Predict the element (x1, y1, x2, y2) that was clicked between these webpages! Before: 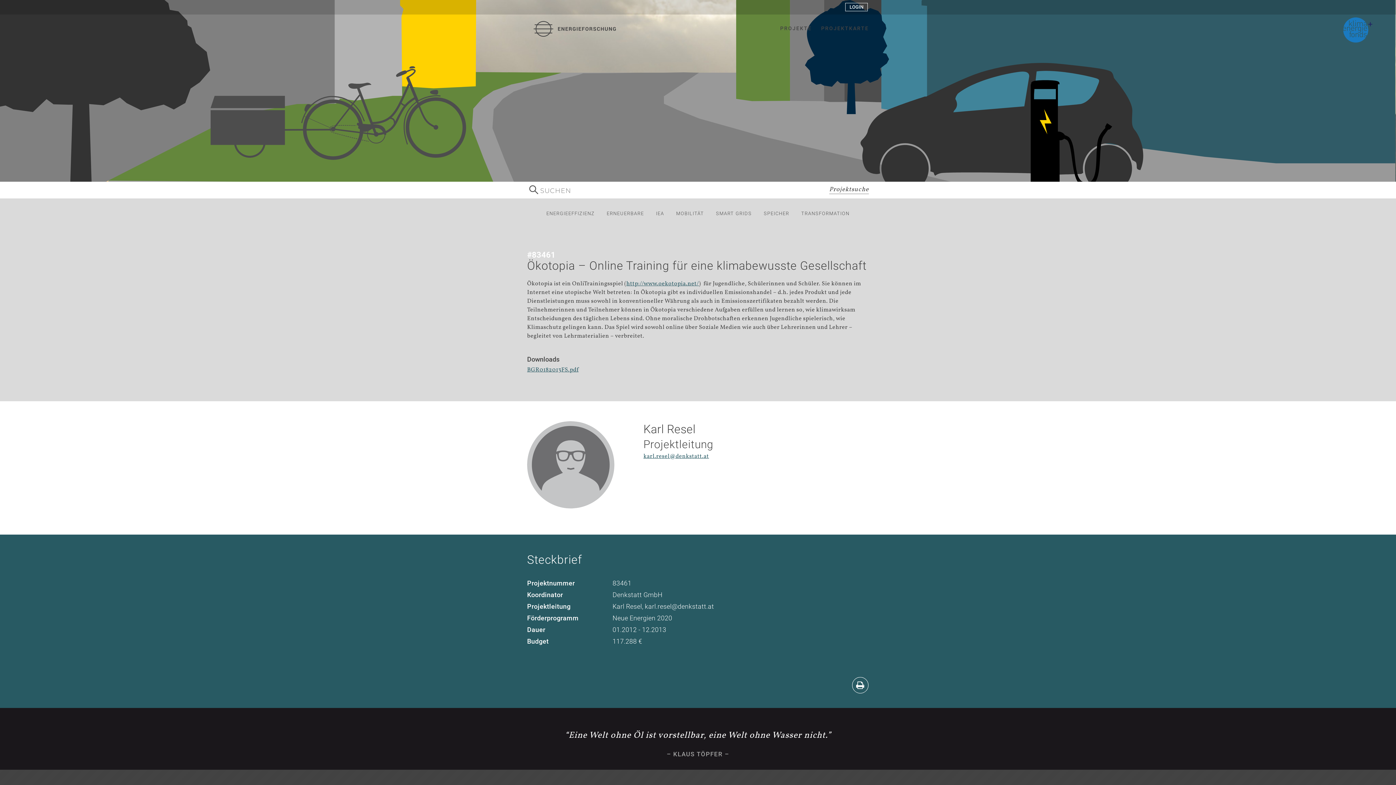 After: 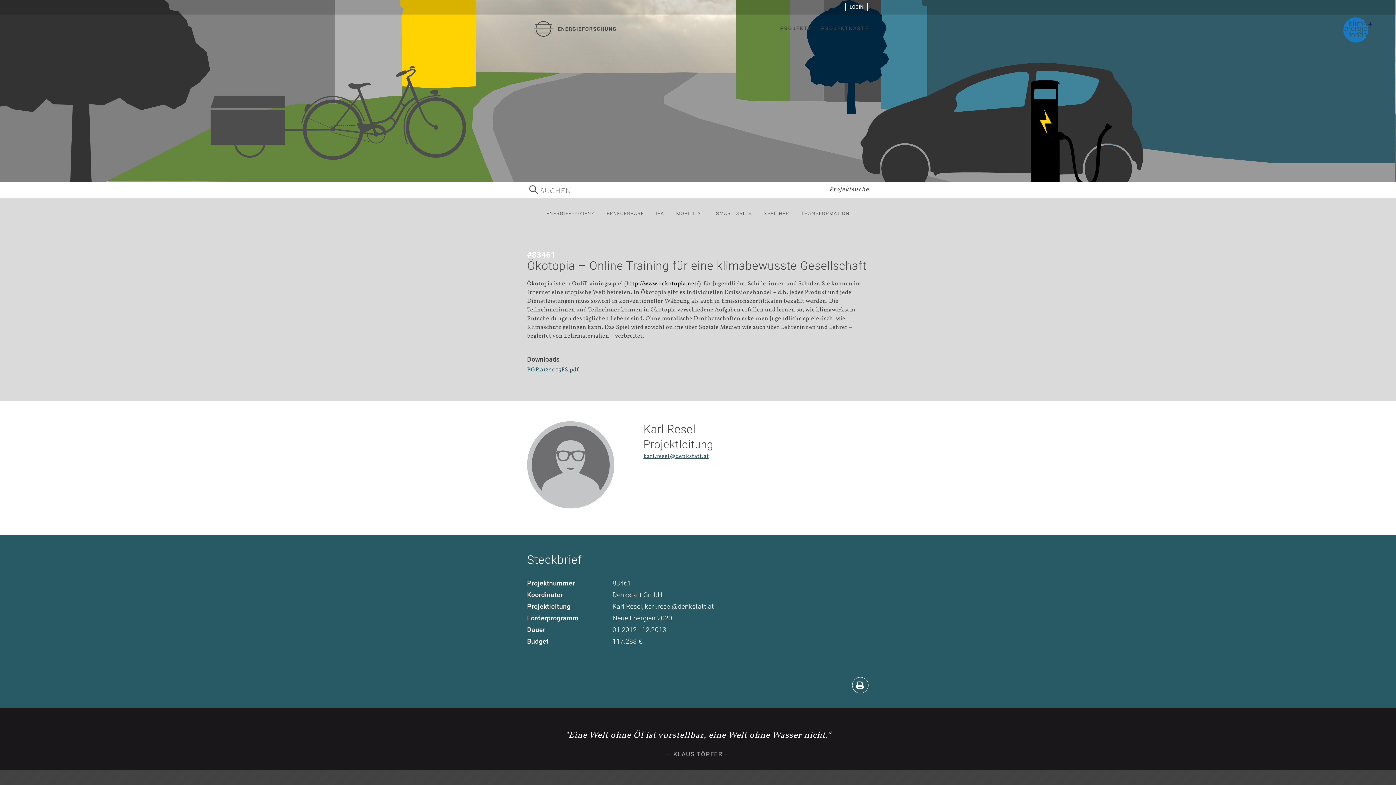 Action: label: http://www.oekotopia.net/ bbox: (626, 280, 699, 288)